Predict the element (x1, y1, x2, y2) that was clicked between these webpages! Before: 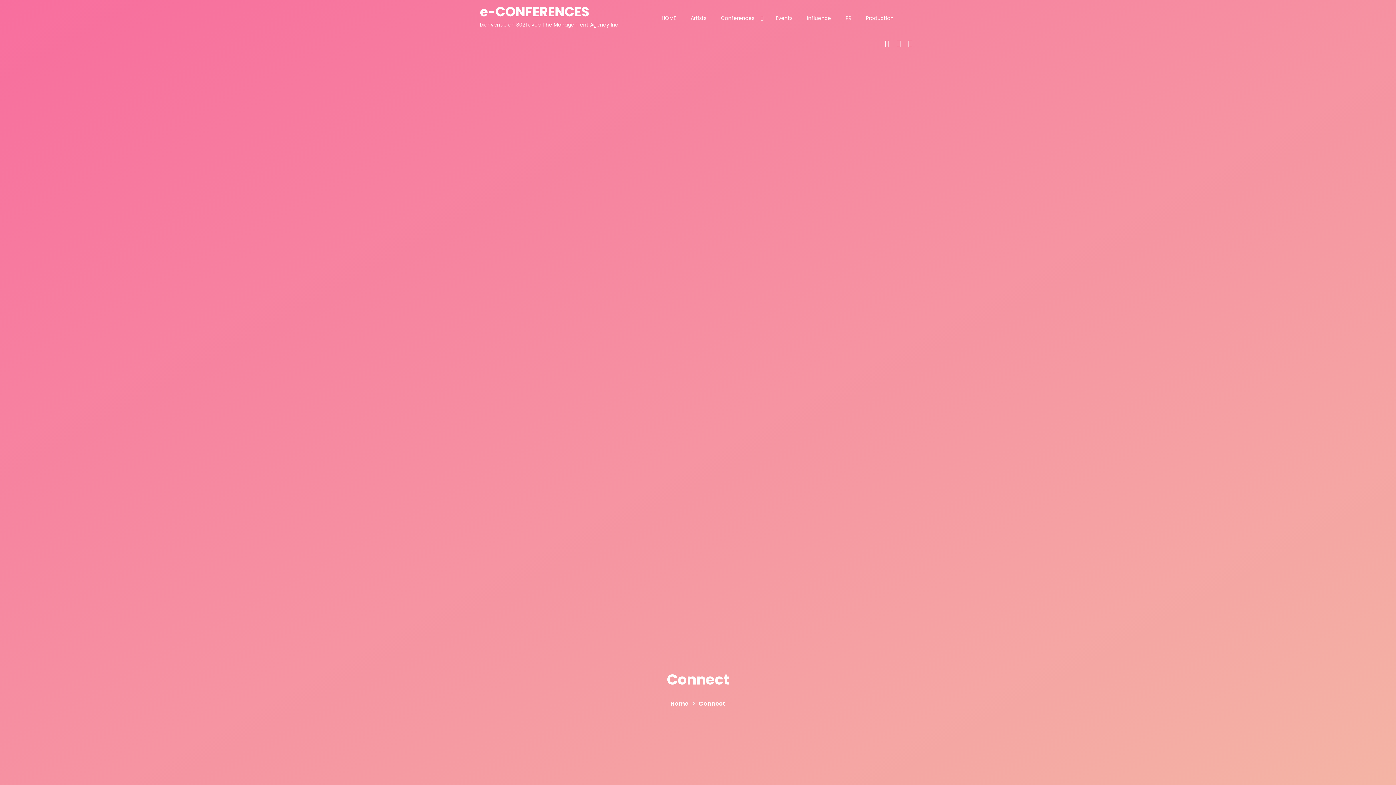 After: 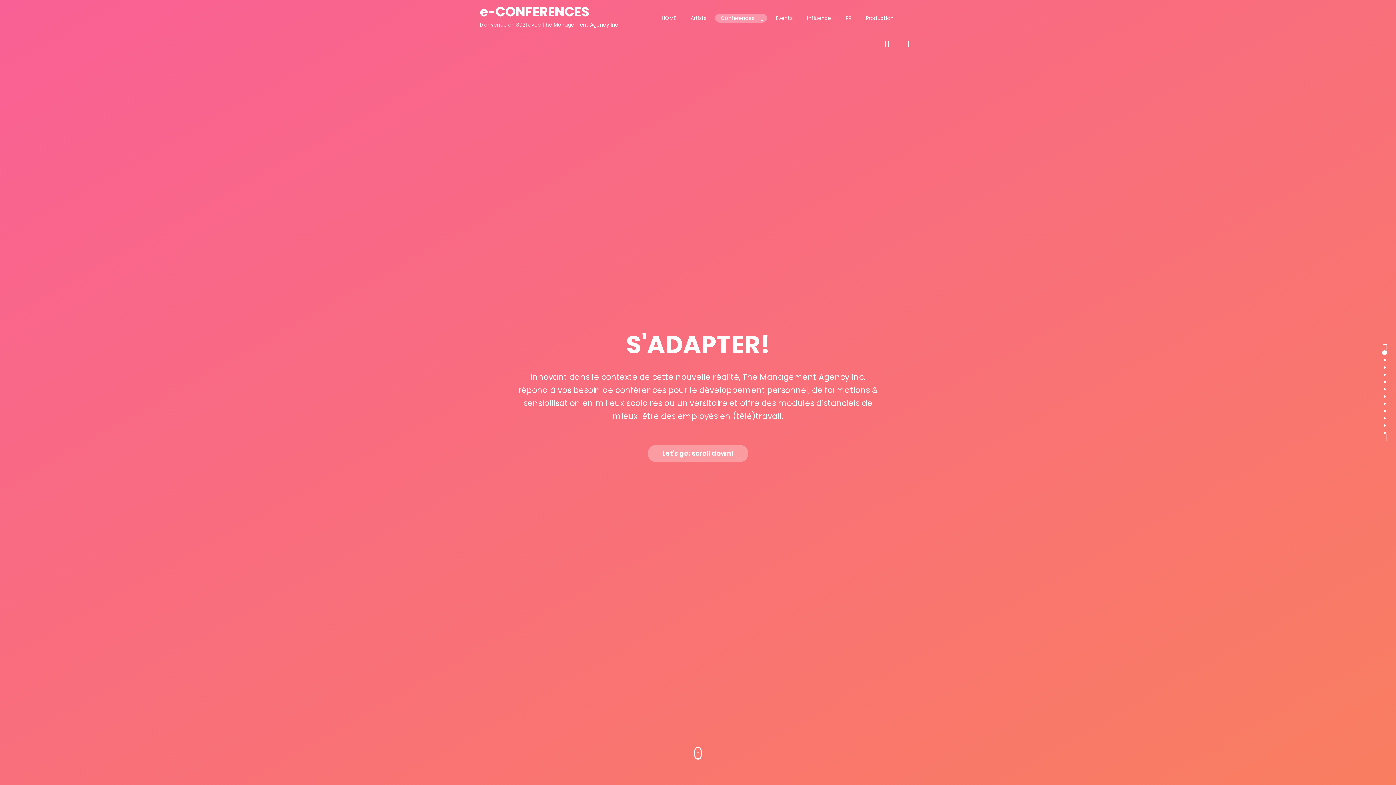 Action: label: Conferences bbox: (715, 13, 767, 22)